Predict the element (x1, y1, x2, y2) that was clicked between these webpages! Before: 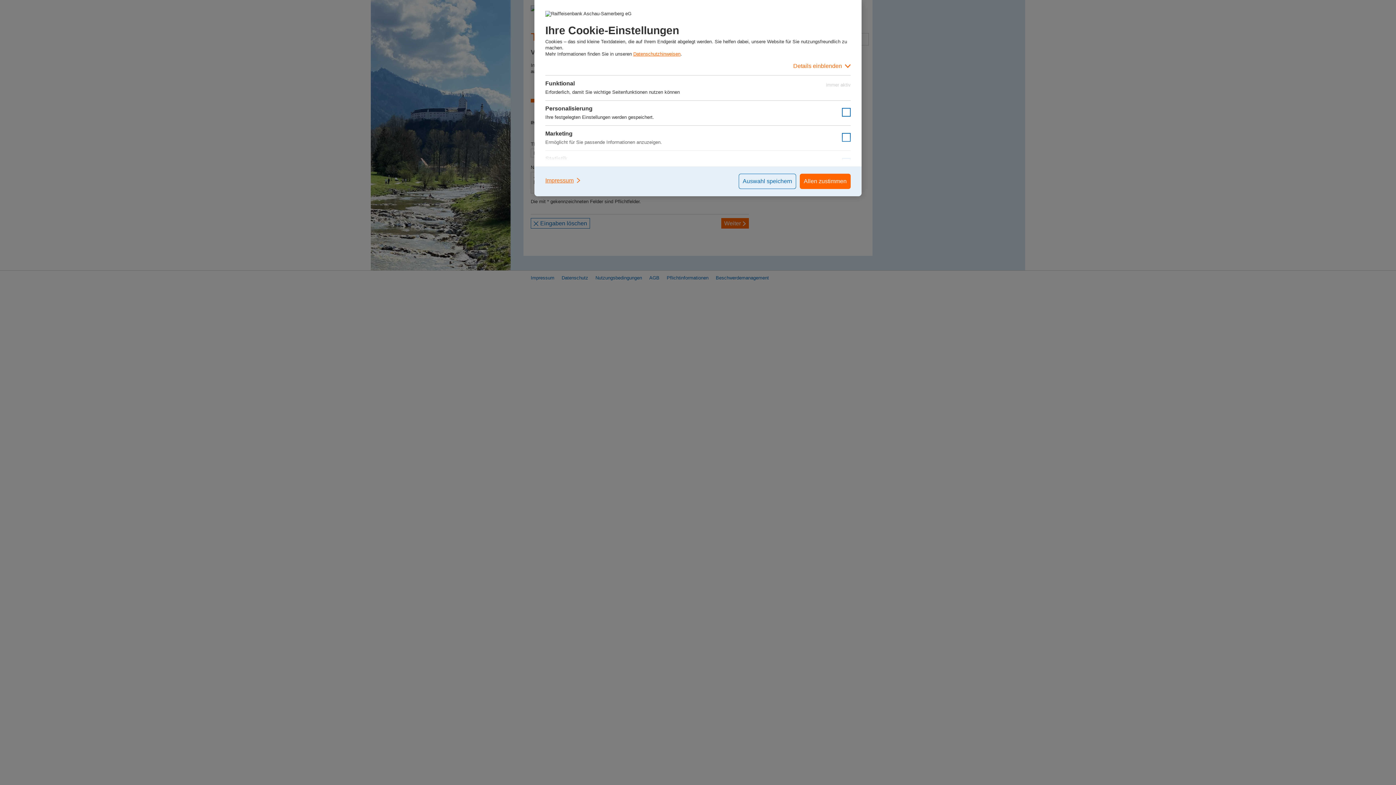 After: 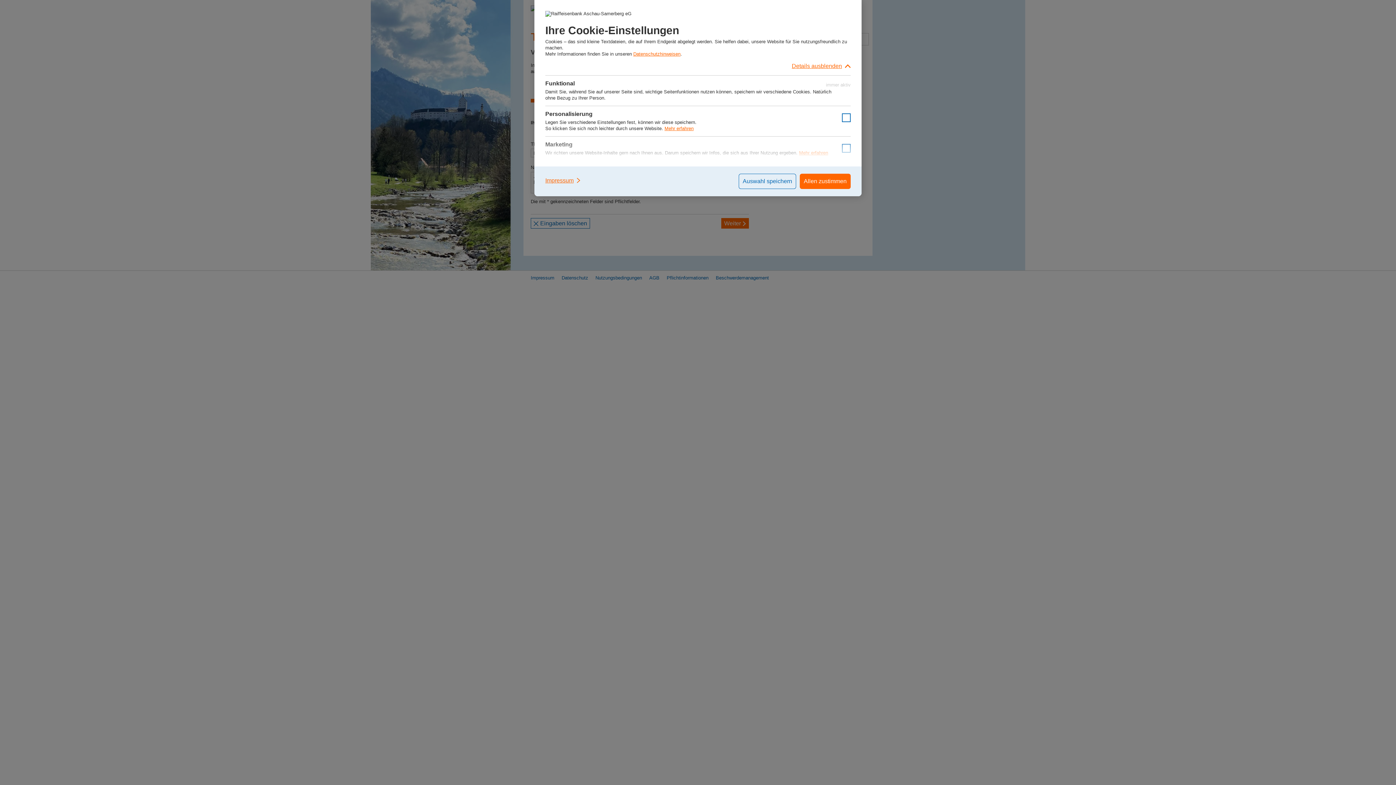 Action: bbox: (545, 57, 850, 75) label: Details einblenden